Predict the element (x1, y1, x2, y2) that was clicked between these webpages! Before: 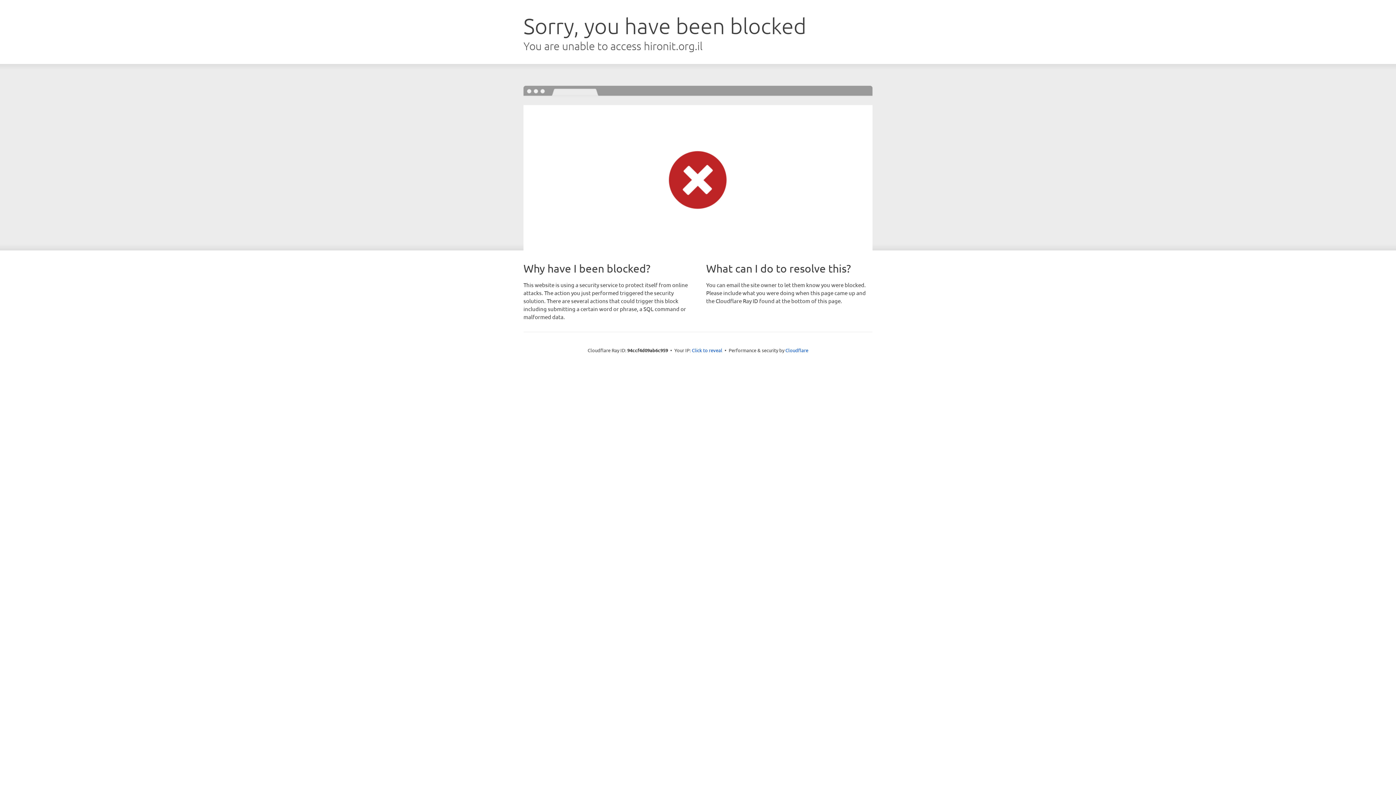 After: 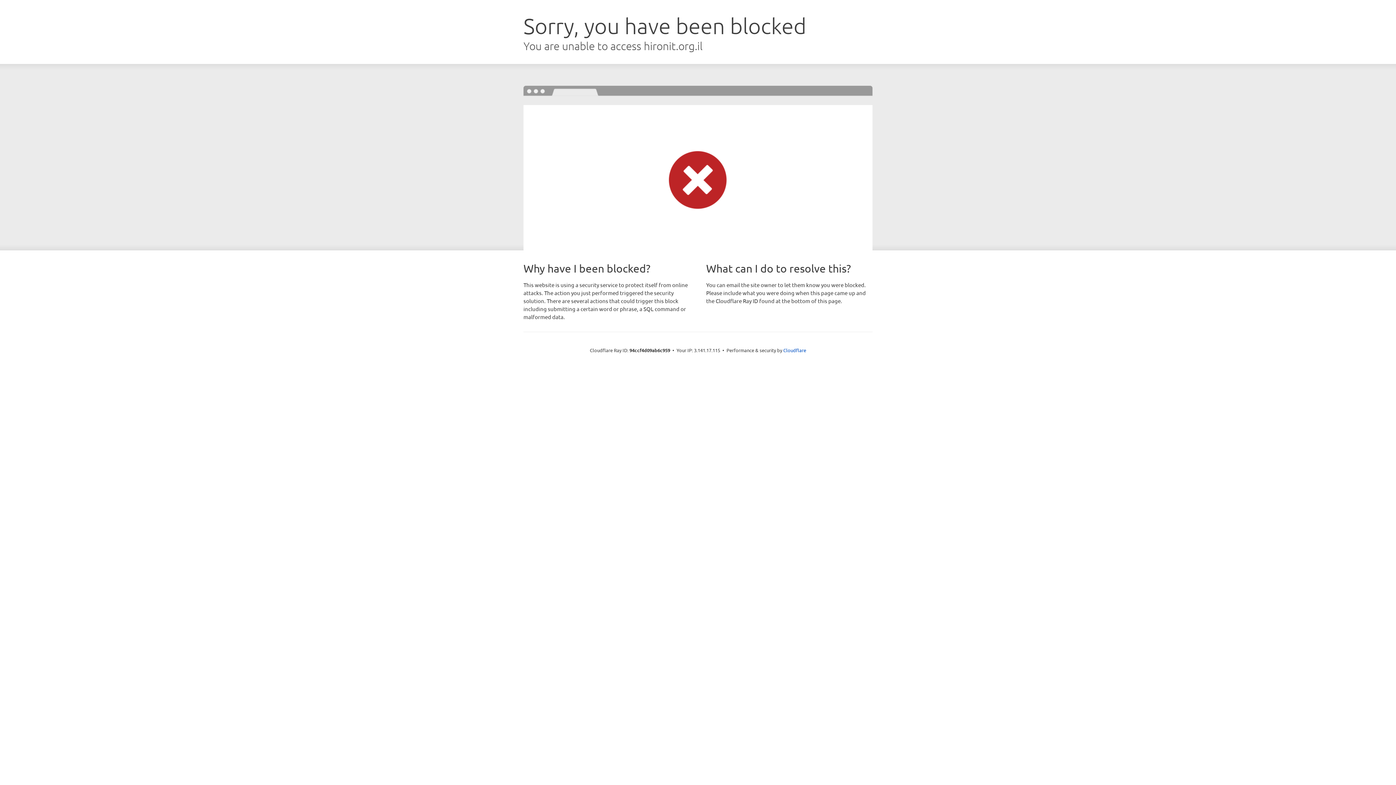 Action: bbox: (692, 346, 722, 353) label: Click to reveal